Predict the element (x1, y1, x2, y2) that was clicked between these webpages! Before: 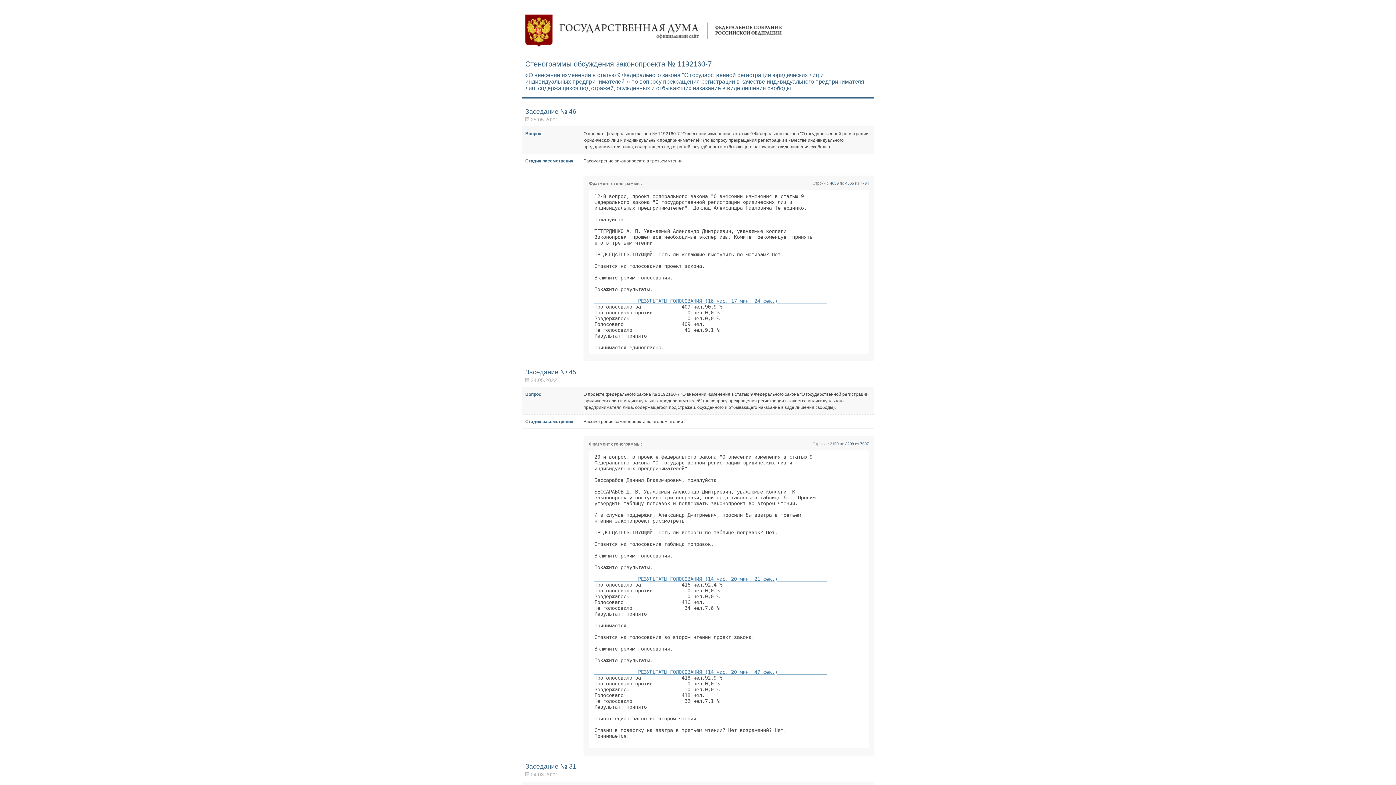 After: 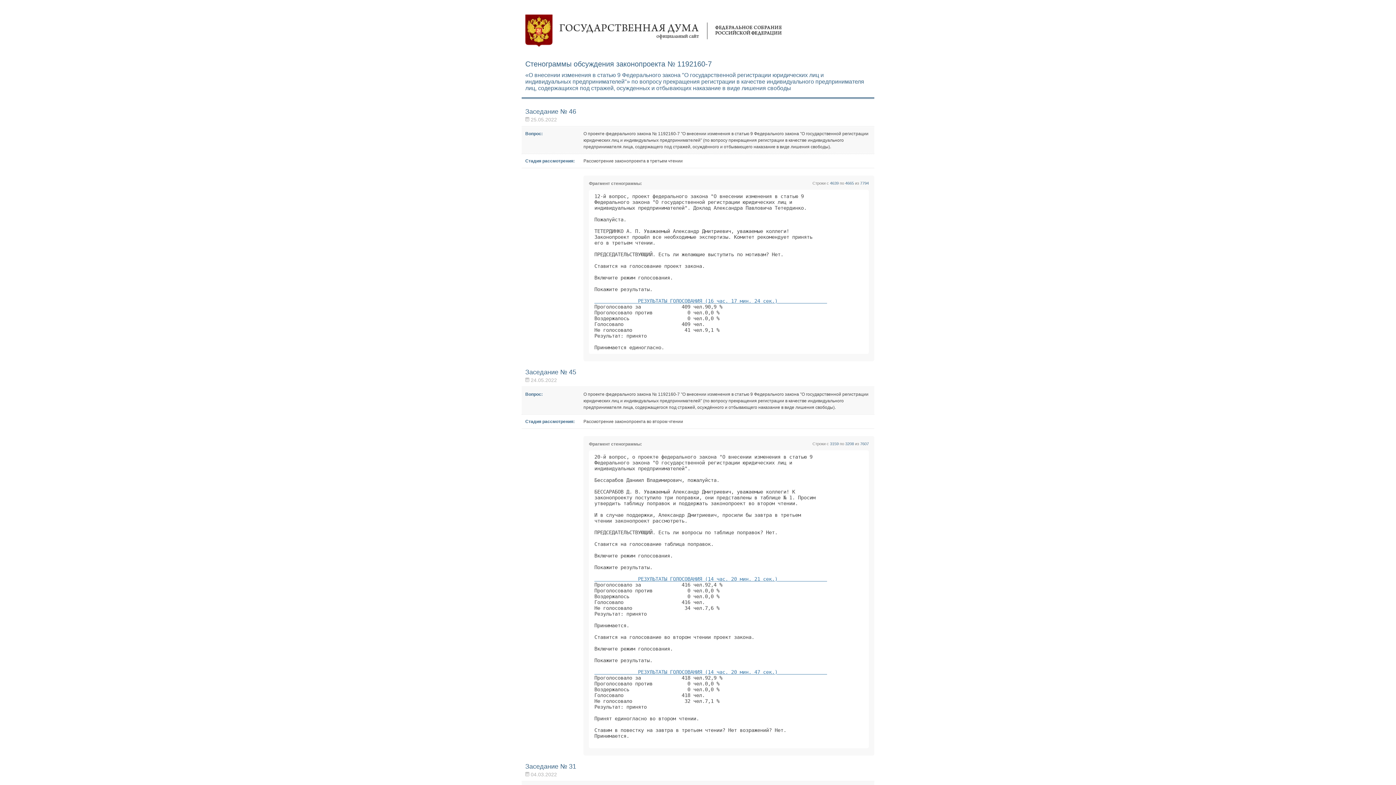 Action: label: Государственная дума bbox: (525, 14, 782, 47)